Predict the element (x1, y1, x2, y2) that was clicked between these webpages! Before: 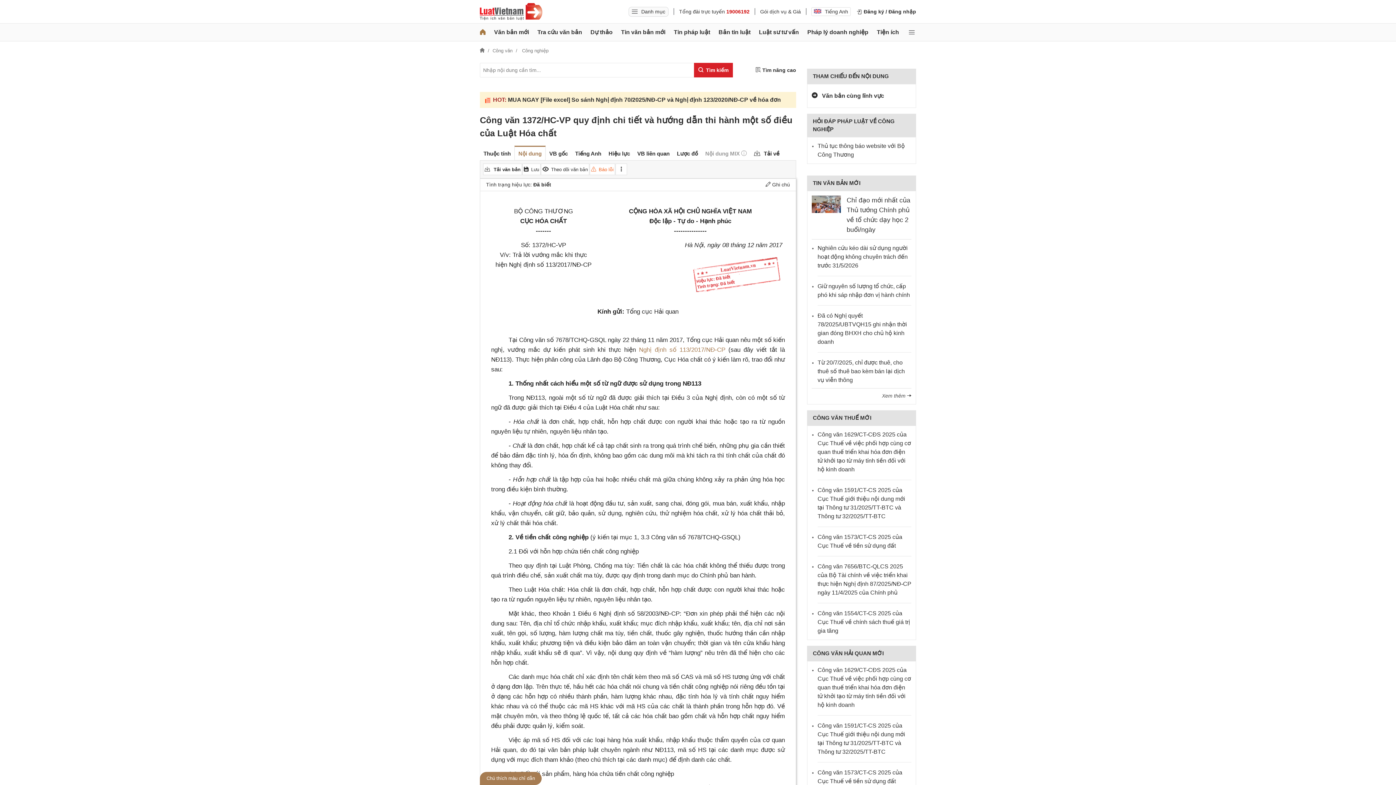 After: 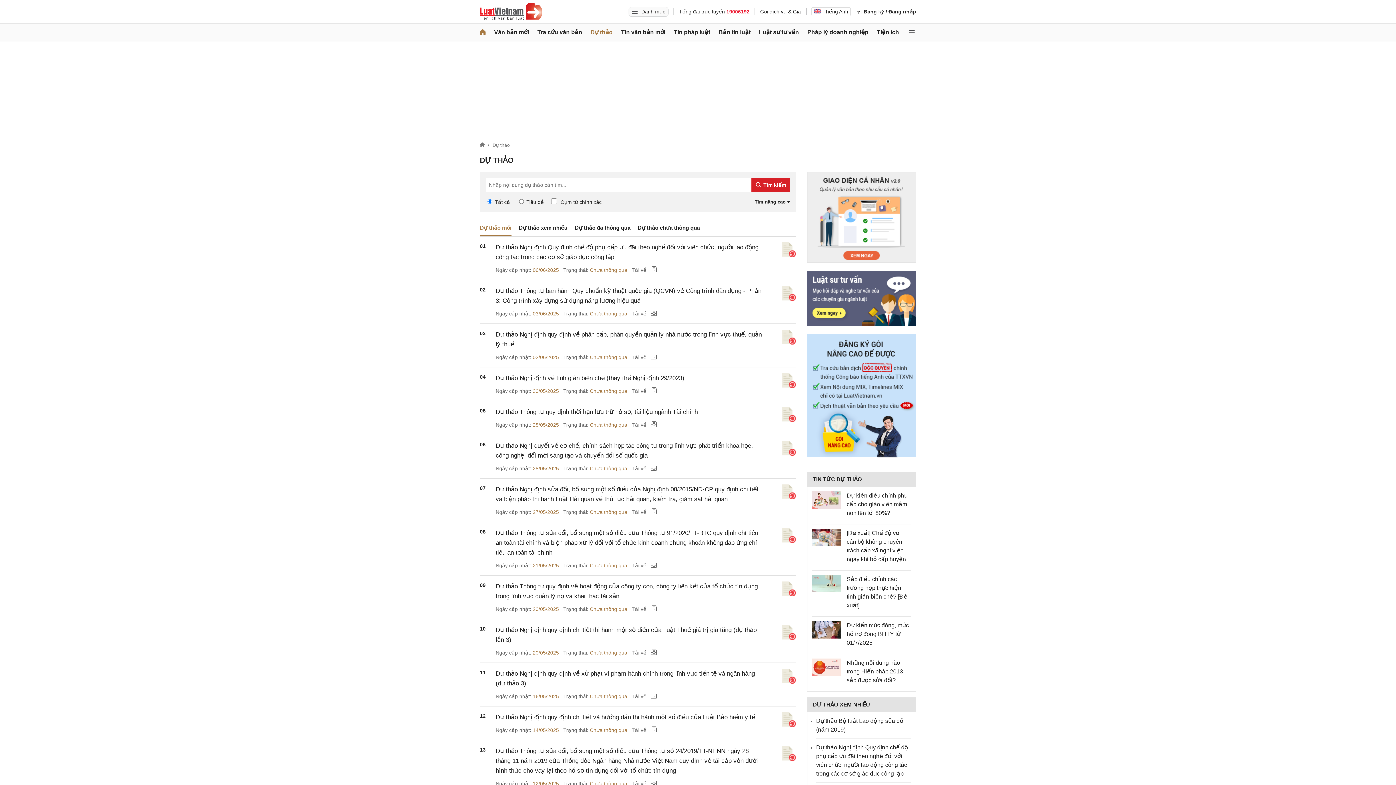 Action: label: Dự thảo bbox: (590, 23, 612, 41)